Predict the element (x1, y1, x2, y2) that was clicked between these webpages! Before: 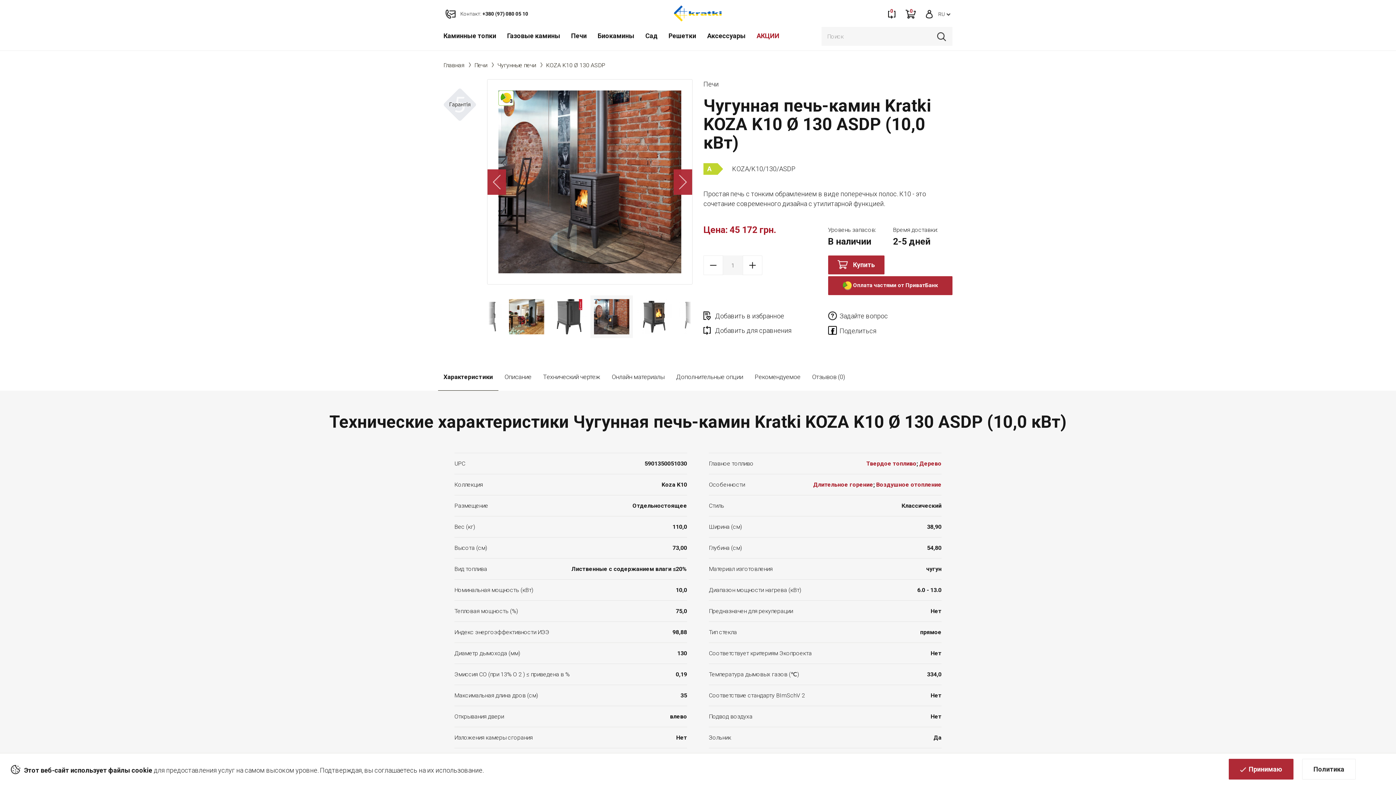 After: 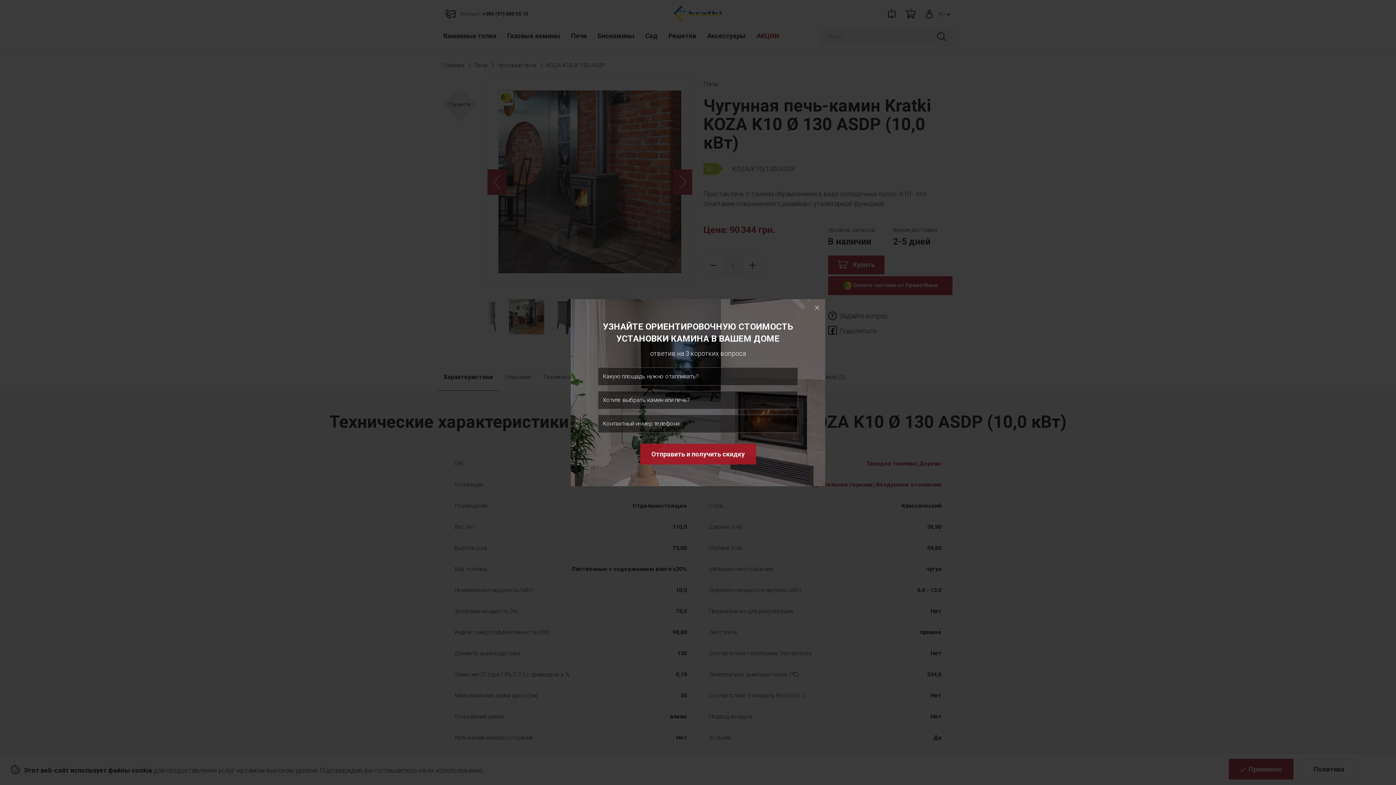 Action: bbox: (742, 255, 762, 275)